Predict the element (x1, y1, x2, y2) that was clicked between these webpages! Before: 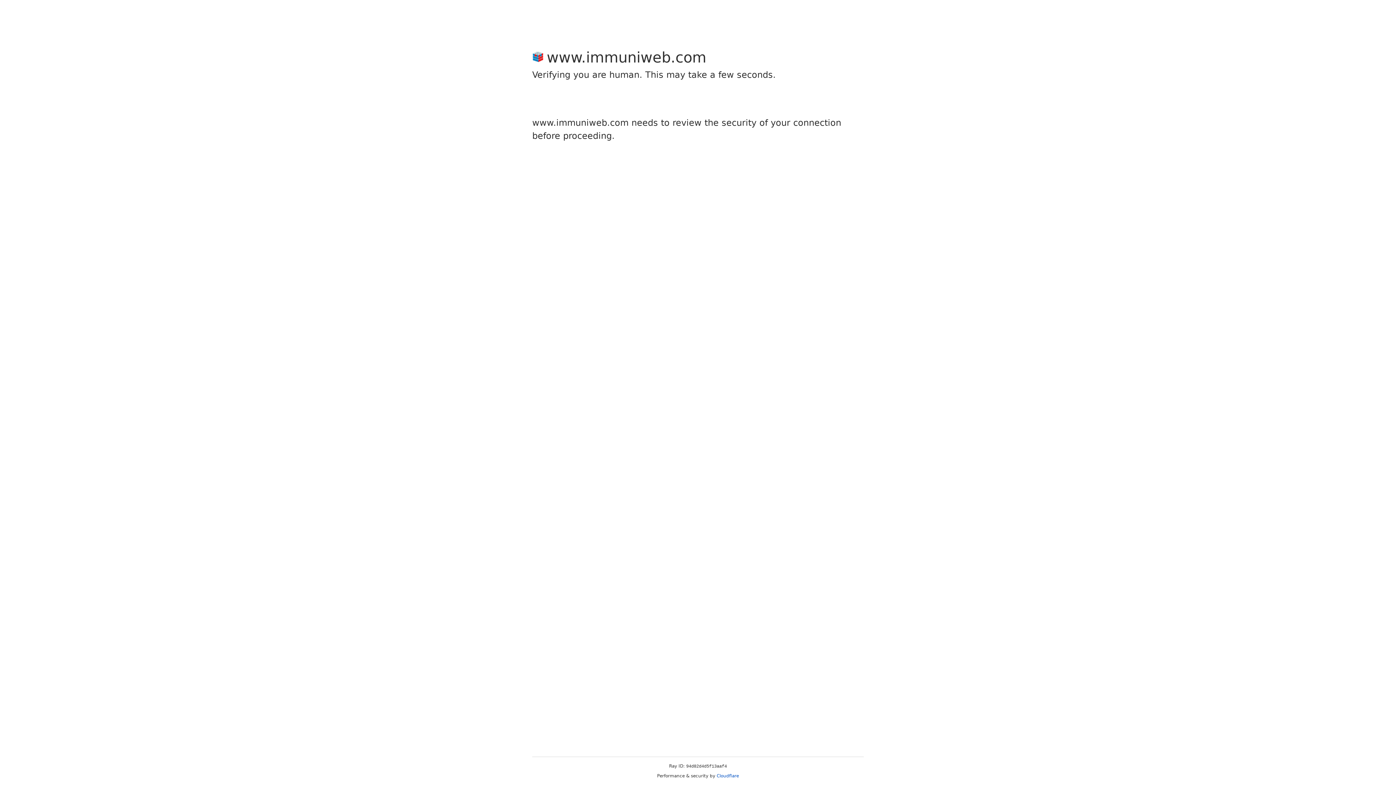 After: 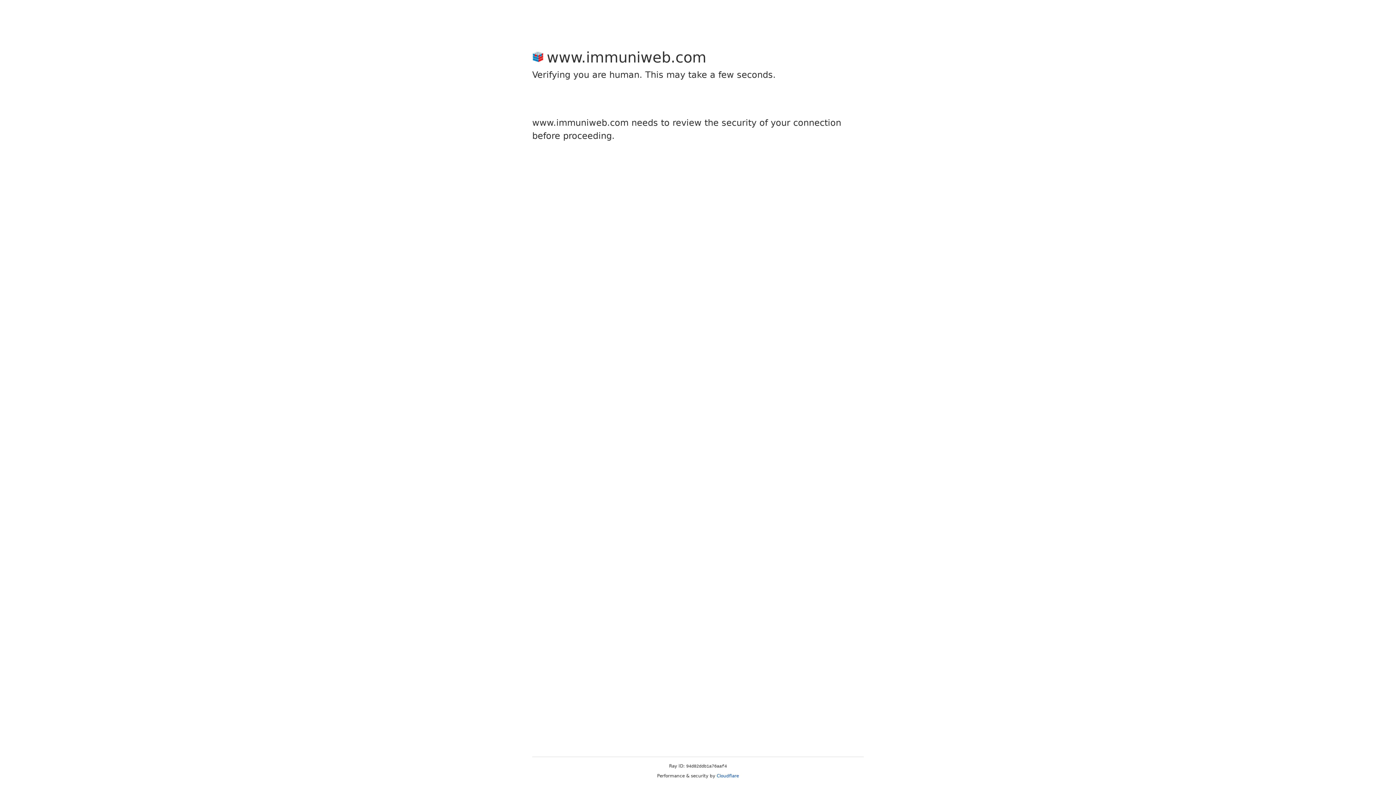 Action: label: Cloudflare bbox: (716, 773, 739, 778)